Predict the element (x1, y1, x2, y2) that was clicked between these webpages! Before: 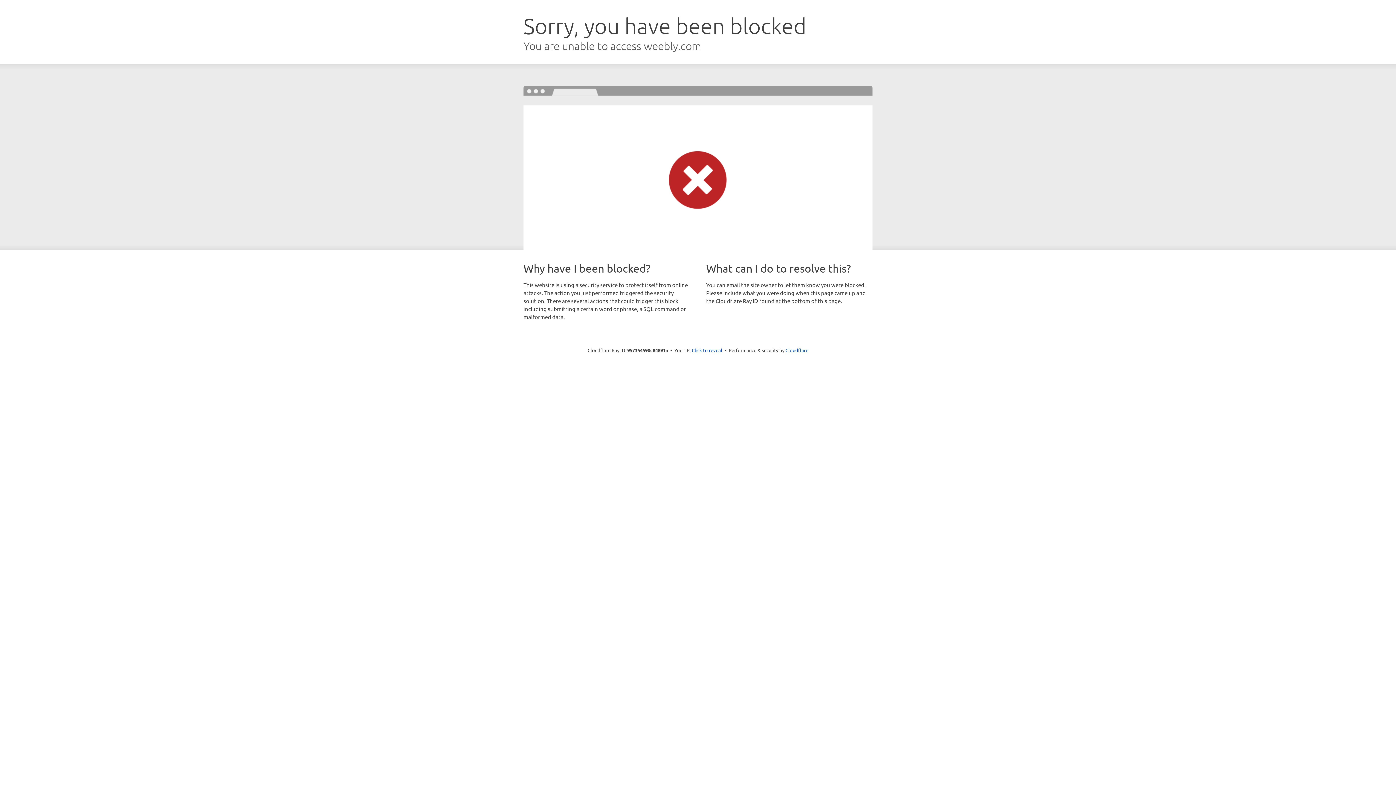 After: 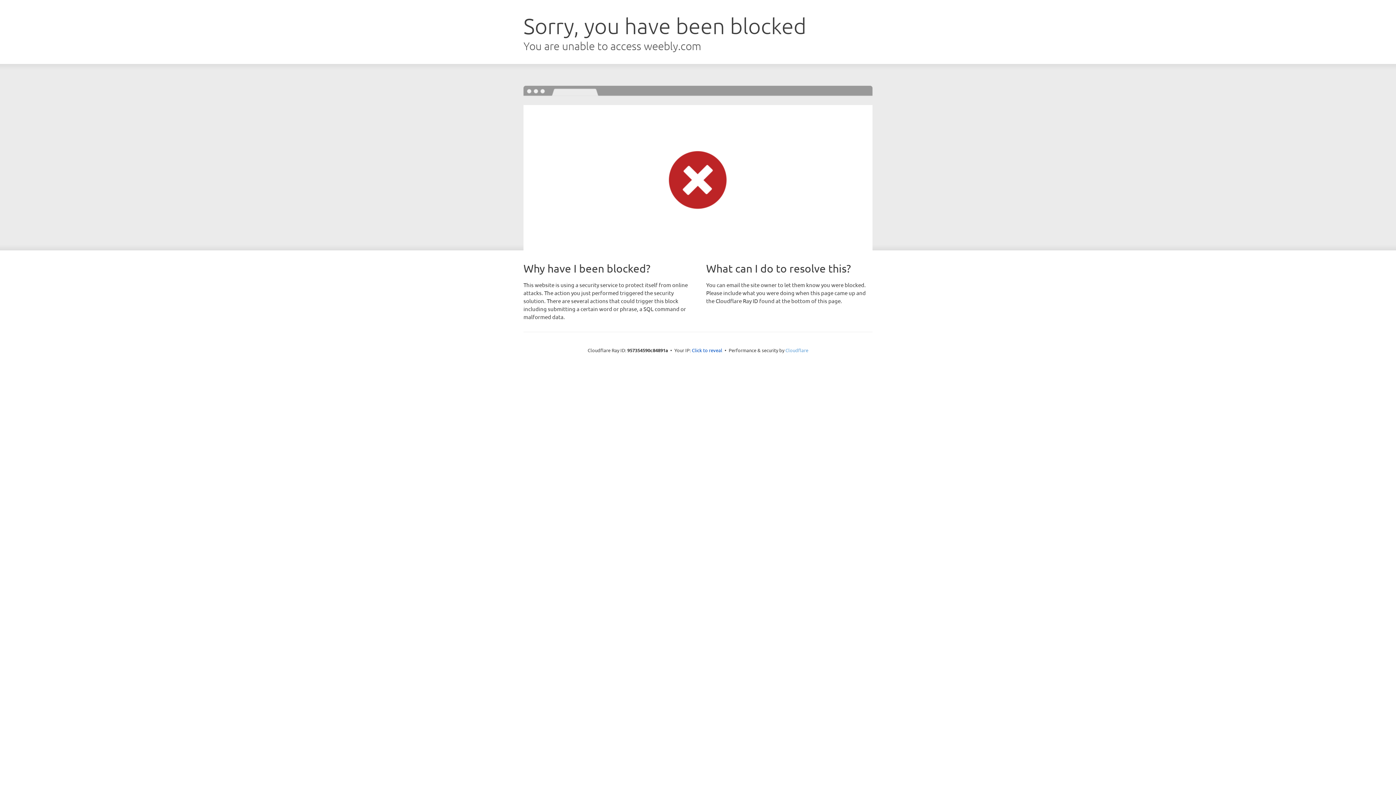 Action: label: Cloudflare bbox: (785, 347, 808, 353)